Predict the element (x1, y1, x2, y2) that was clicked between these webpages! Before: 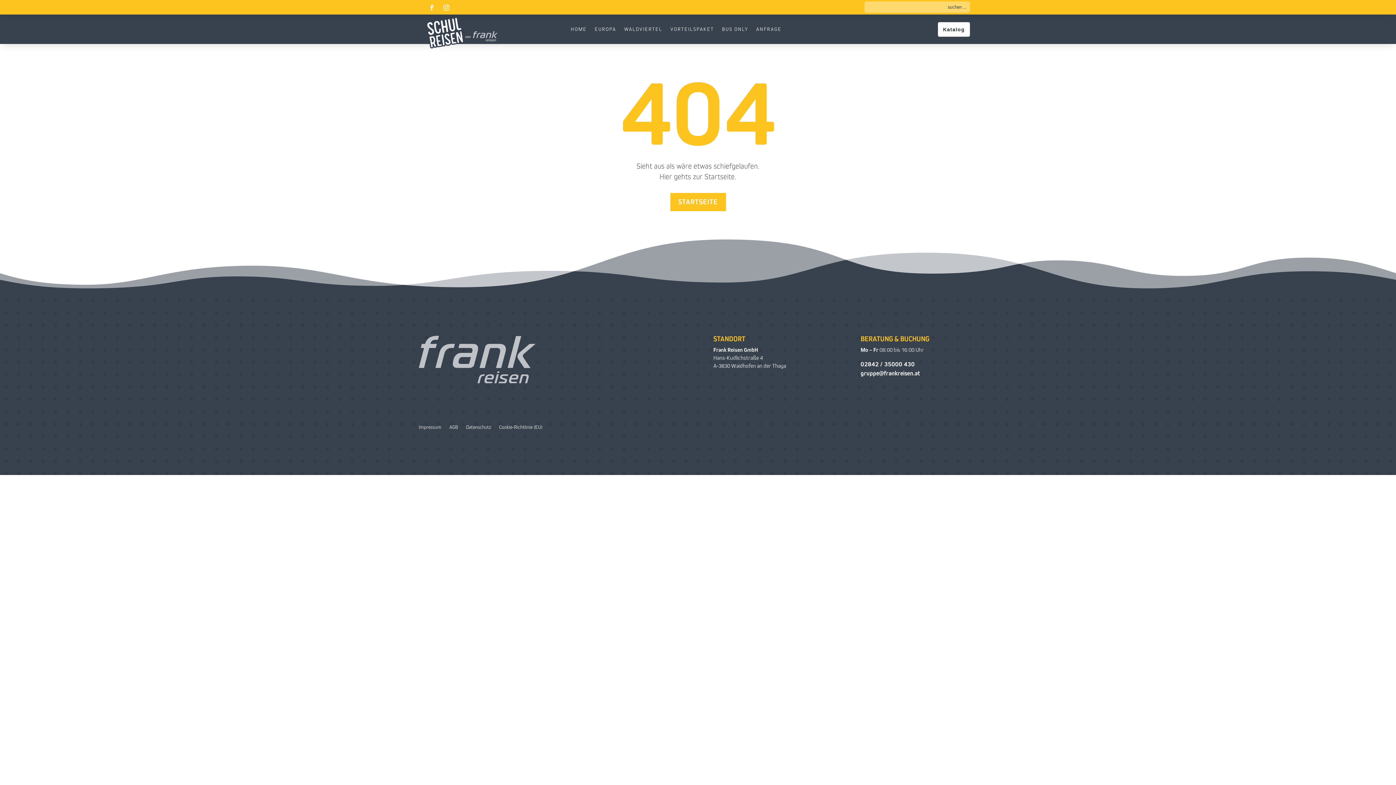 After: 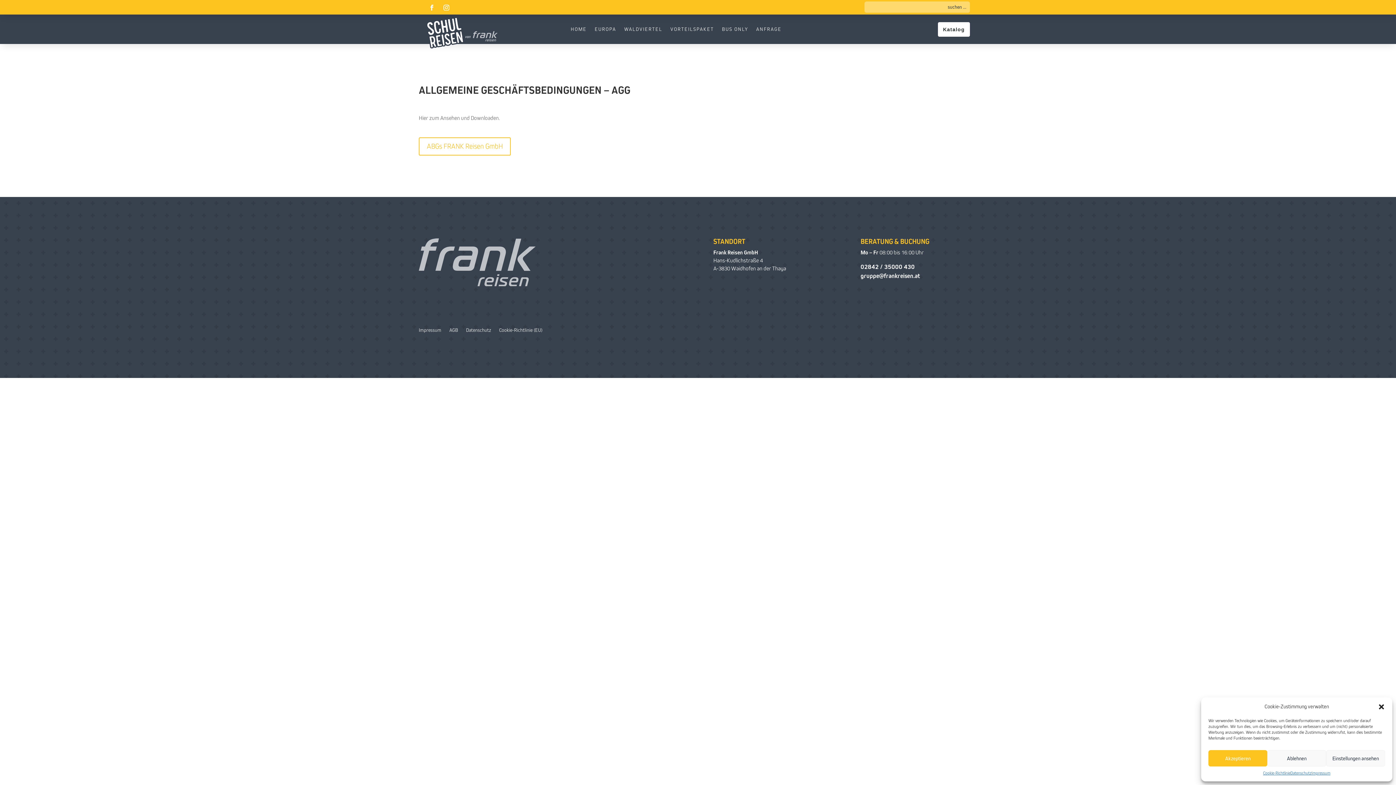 Action: label: AGB bbox: (449, 424, 458, 433)